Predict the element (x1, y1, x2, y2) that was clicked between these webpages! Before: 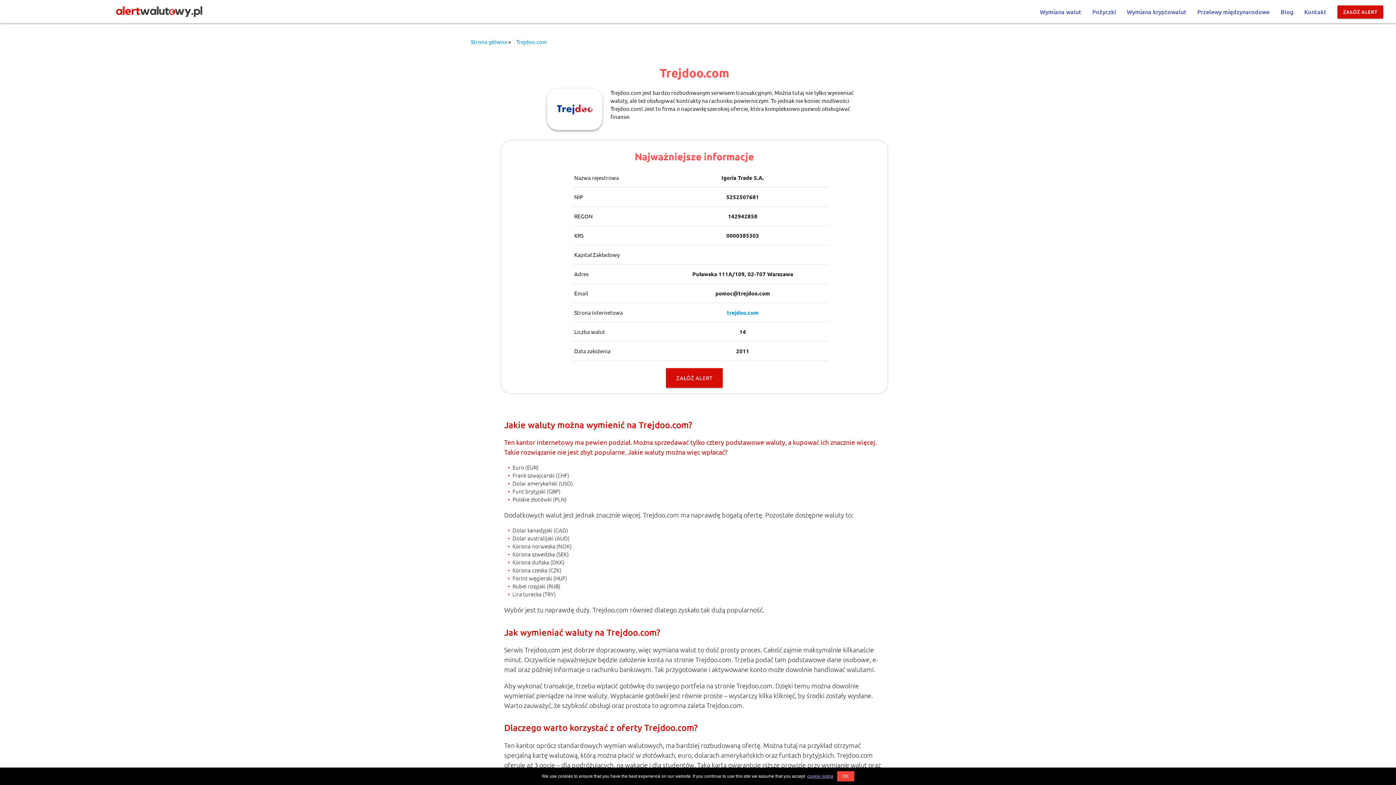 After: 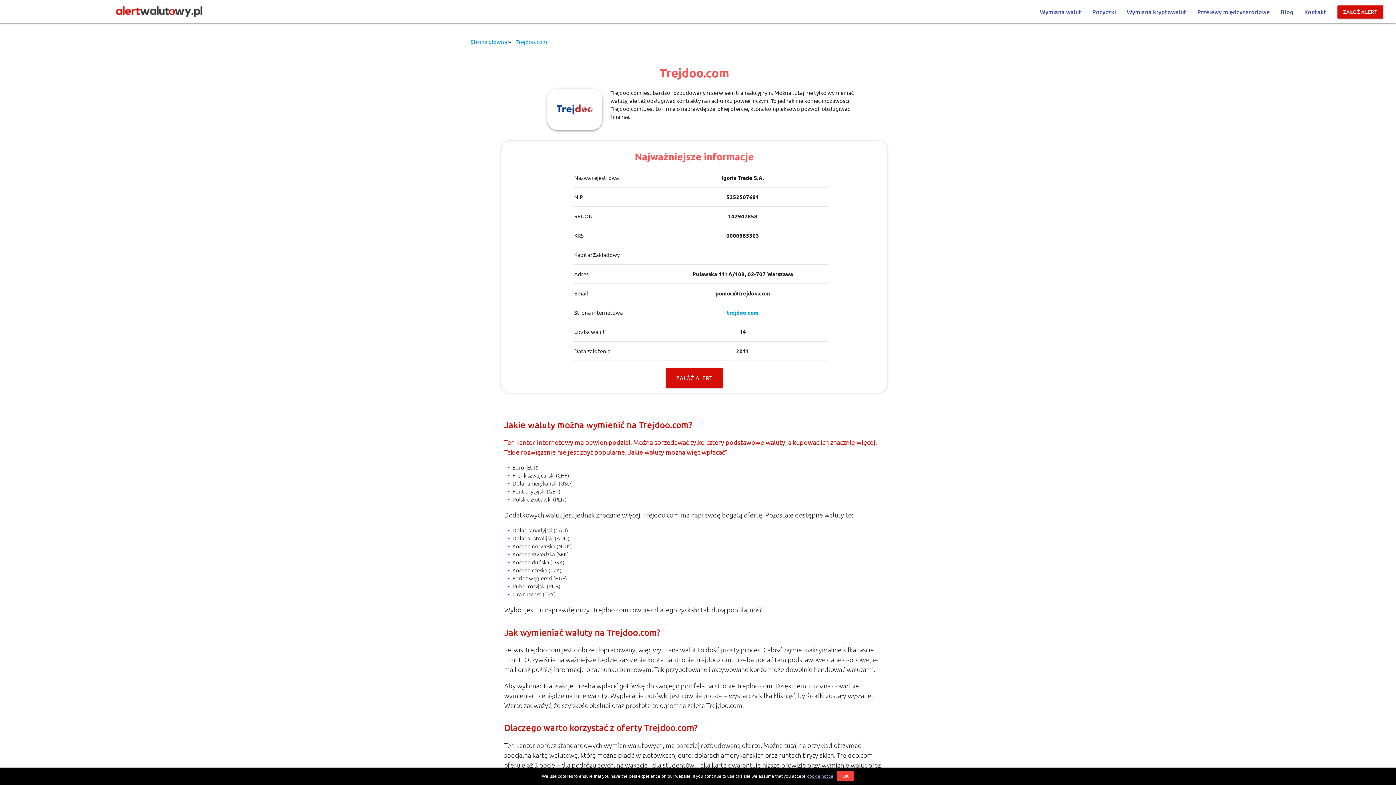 Action: bbox: (807, 774, 833, 779) label: cookie notice